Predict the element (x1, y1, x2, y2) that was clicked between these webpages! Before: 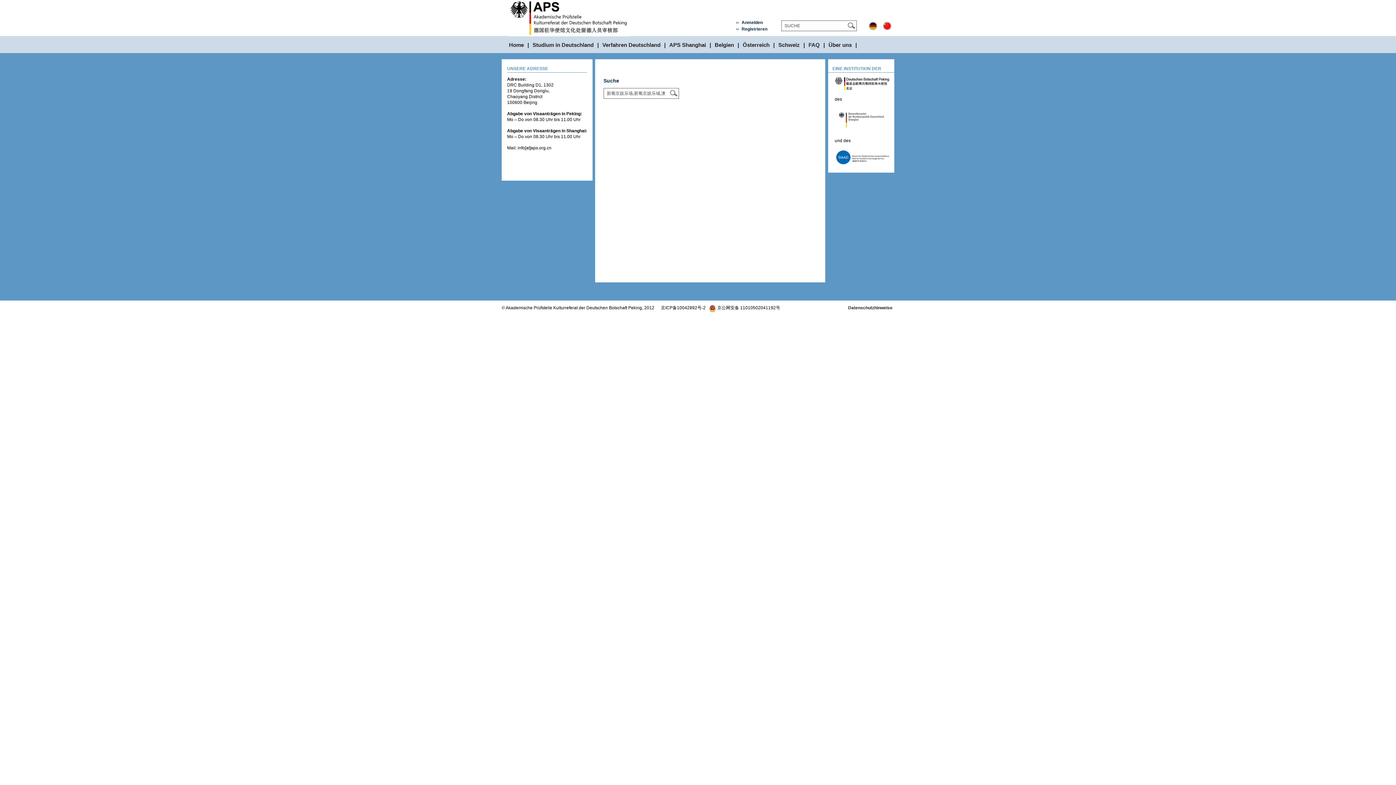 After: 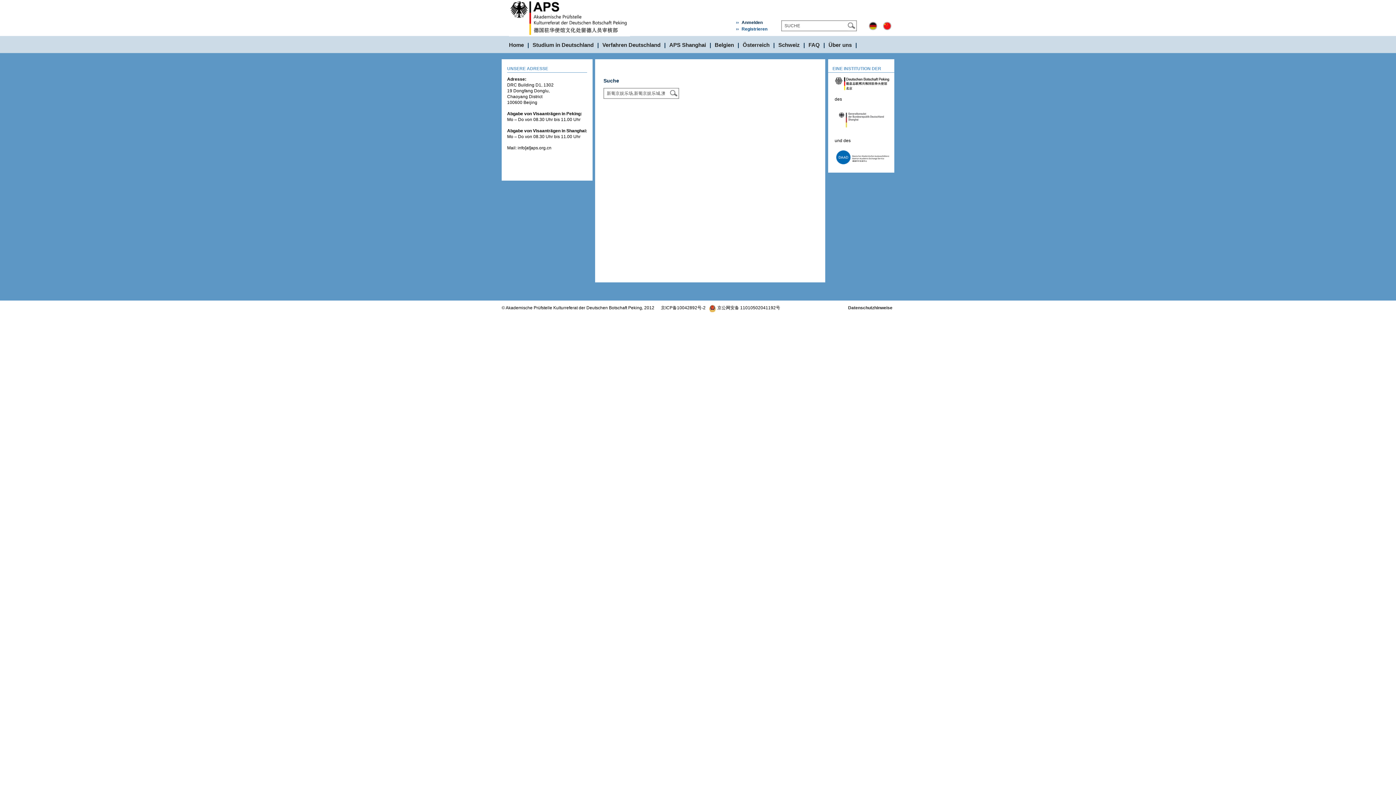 Action: label: Registrieren bbox: (736, 26, 767, 31)